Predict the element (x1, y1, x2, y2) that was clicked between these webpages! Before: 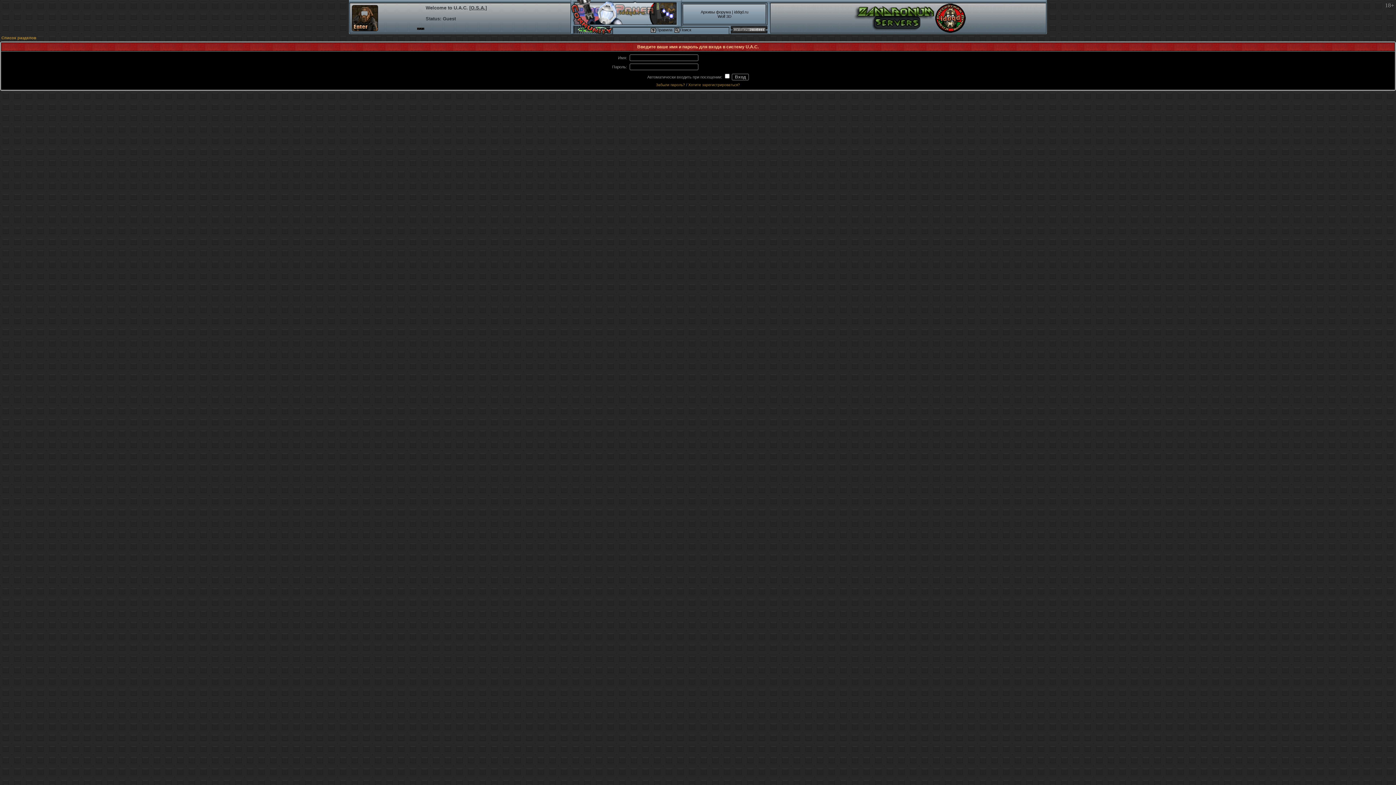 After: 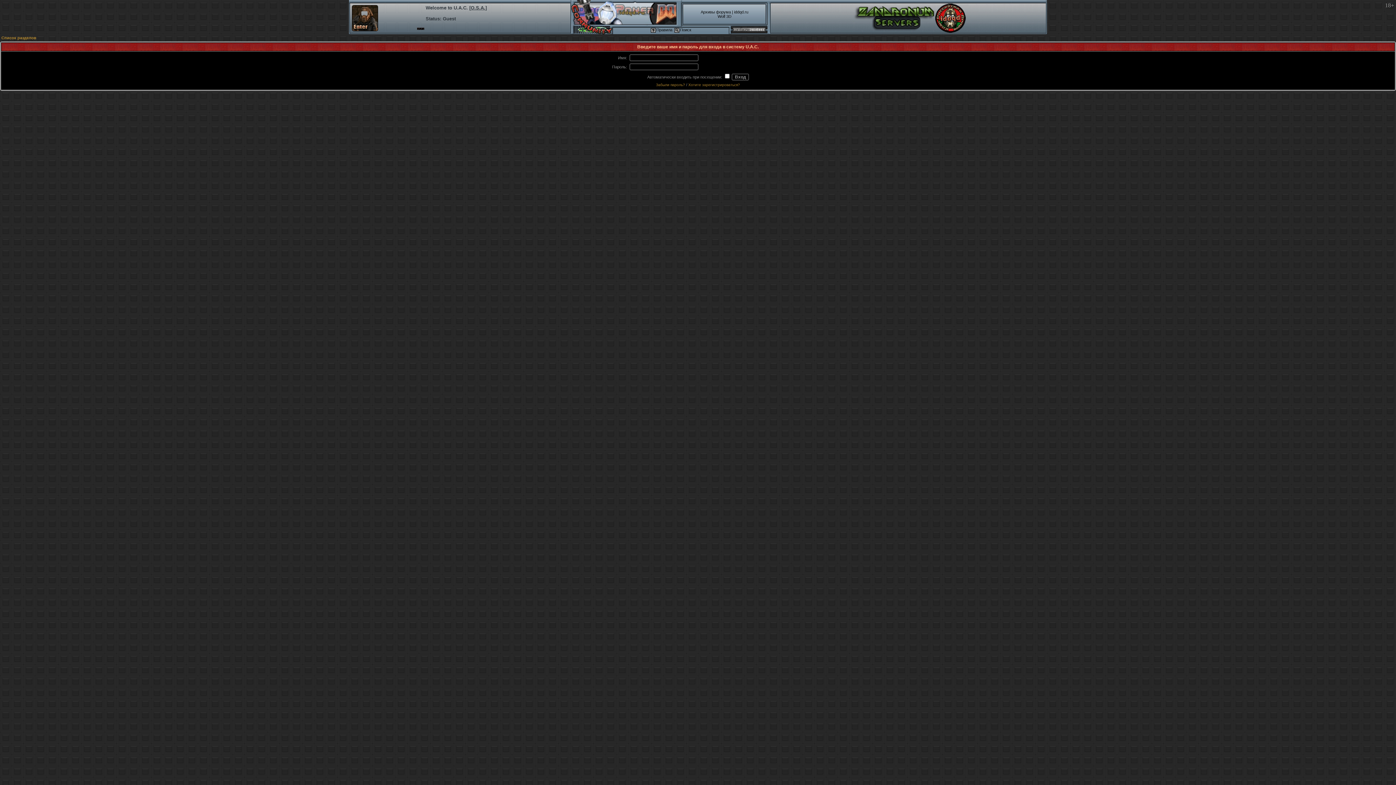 Action: bbox: (352, 26, 378, 32)